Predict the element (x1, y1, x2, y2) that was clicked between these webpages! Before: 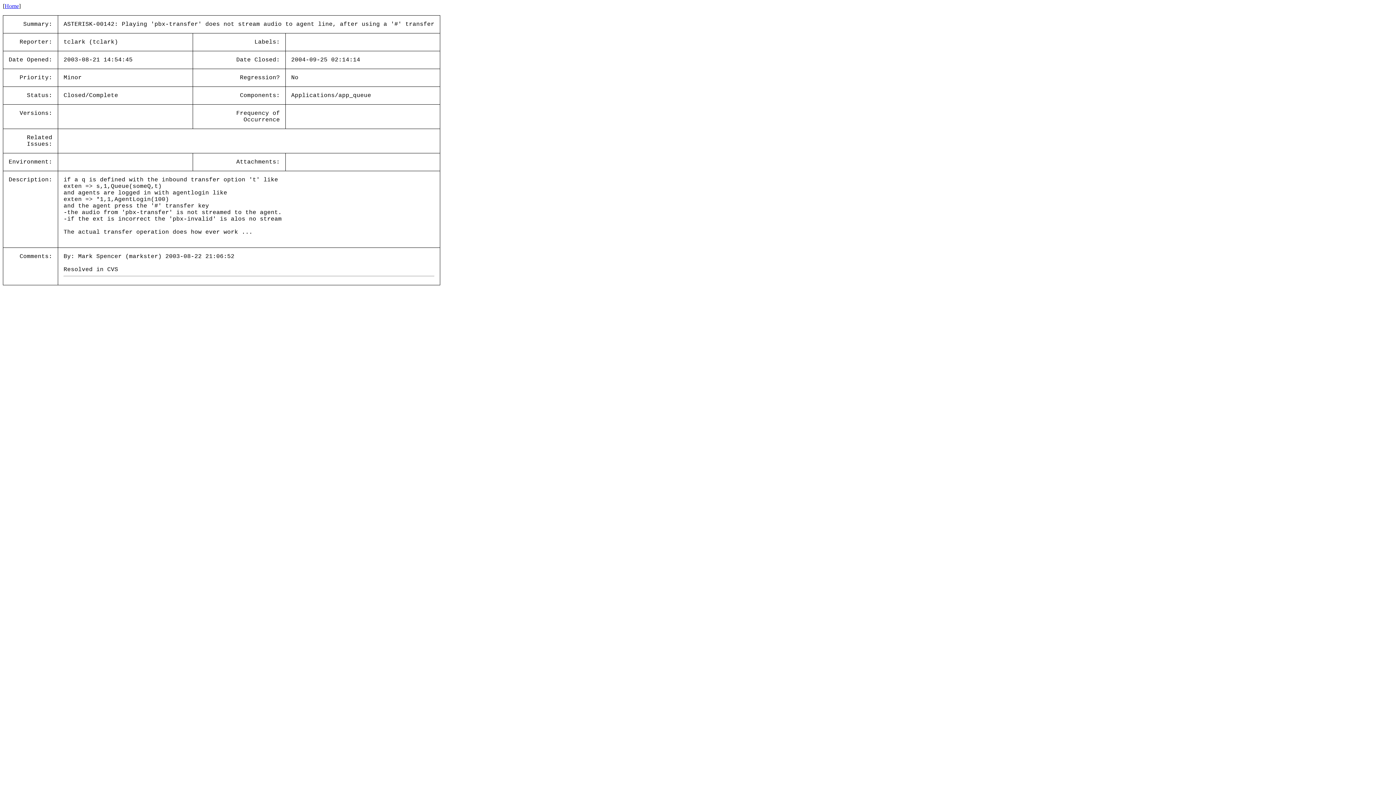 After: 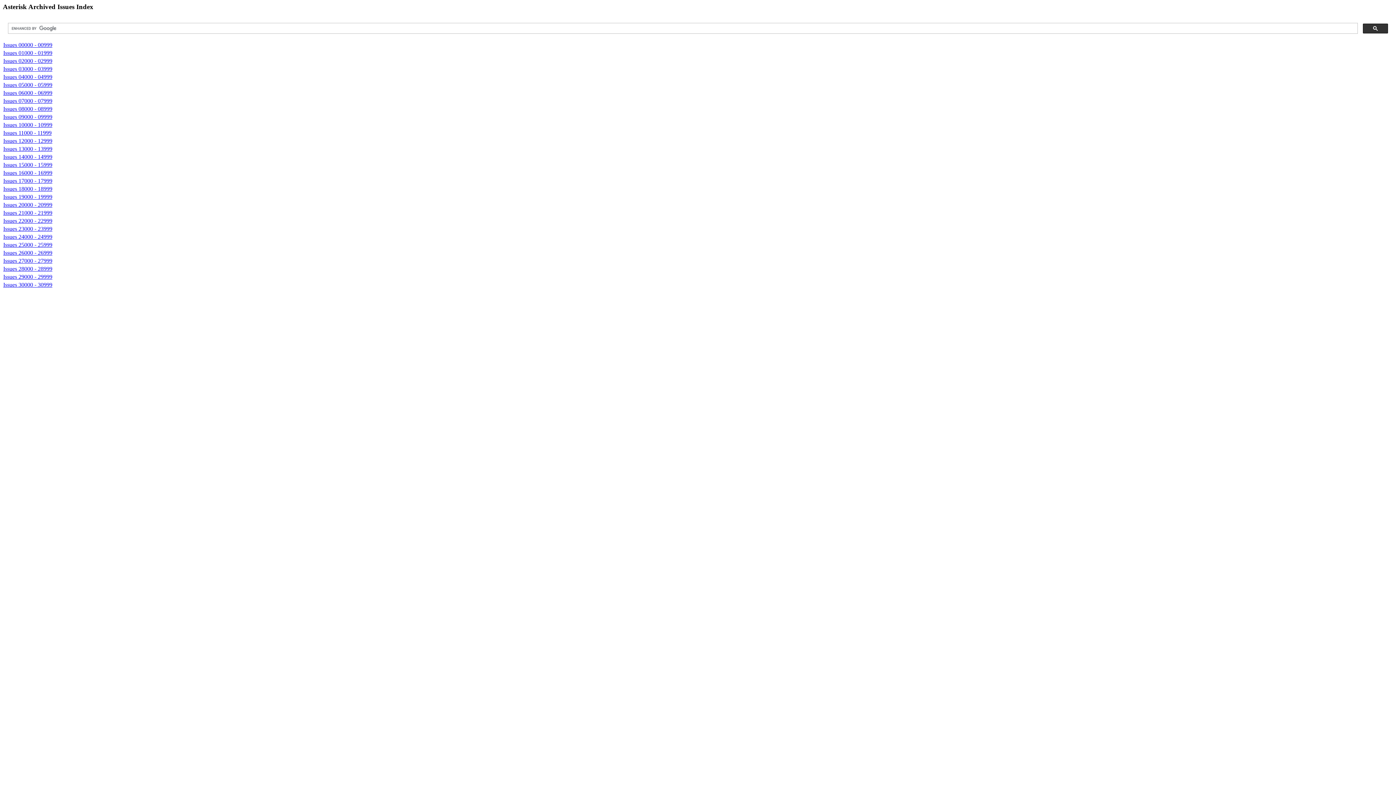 Action: label: Home bbox: (4, 2, 18, 9)